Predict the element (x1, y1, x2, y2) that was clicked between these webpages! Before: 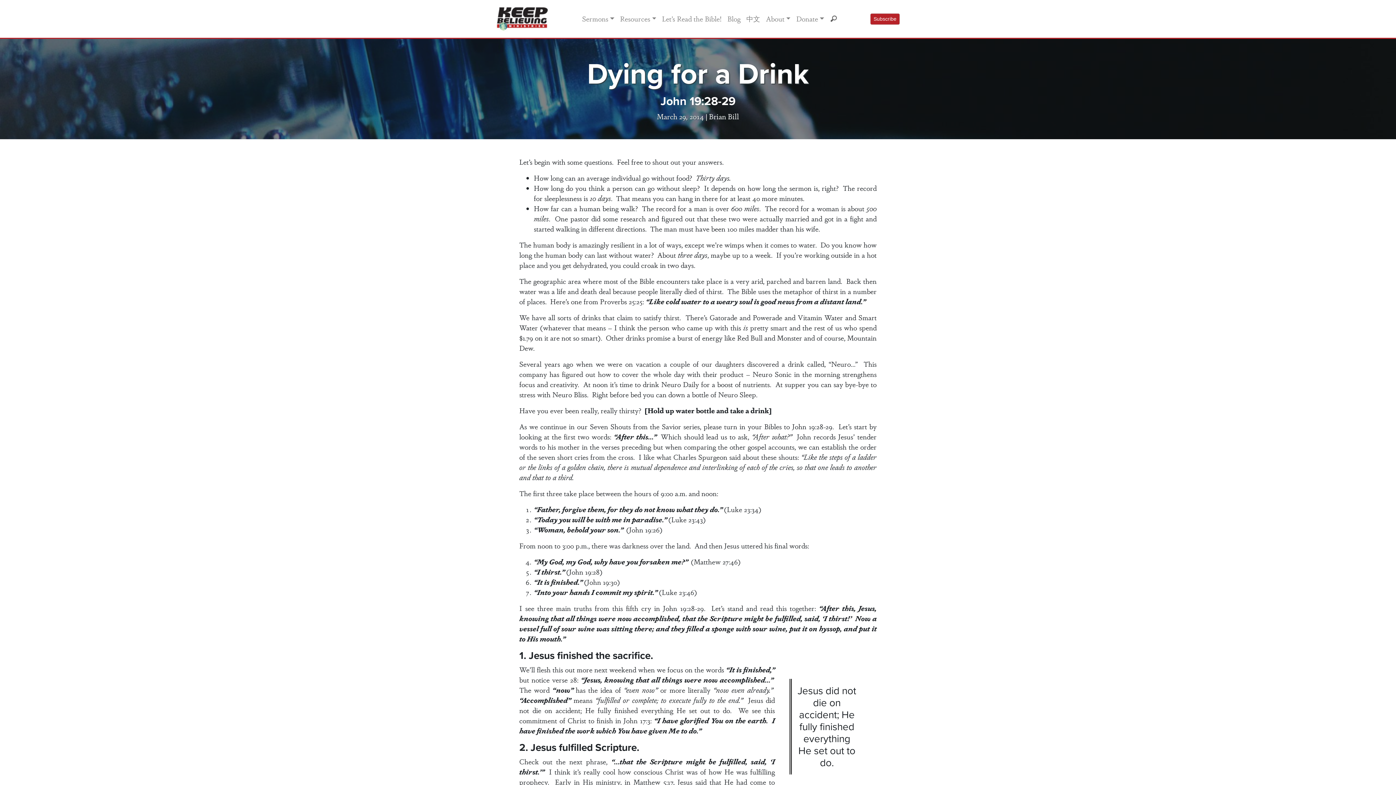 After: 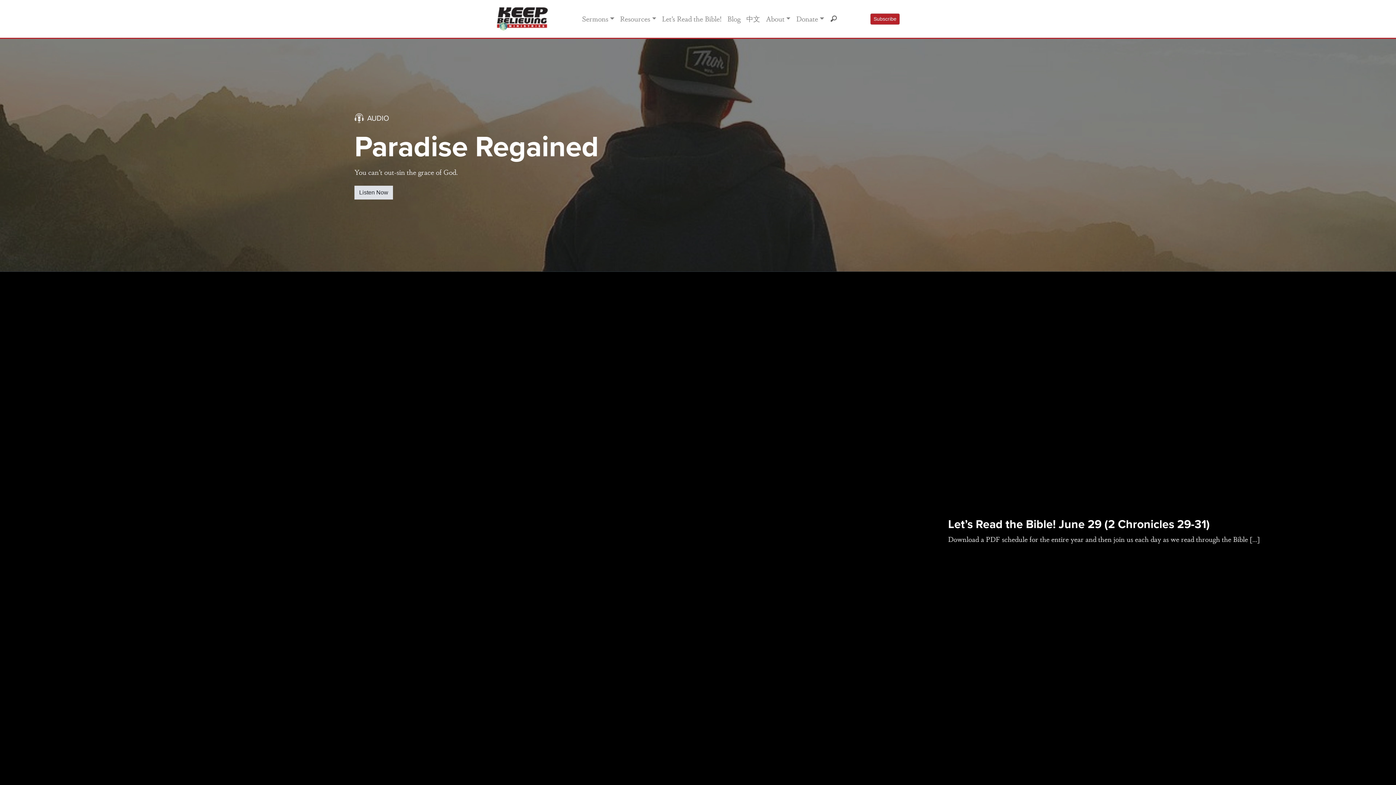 Action: bbox: (496, 15, 548, 21)